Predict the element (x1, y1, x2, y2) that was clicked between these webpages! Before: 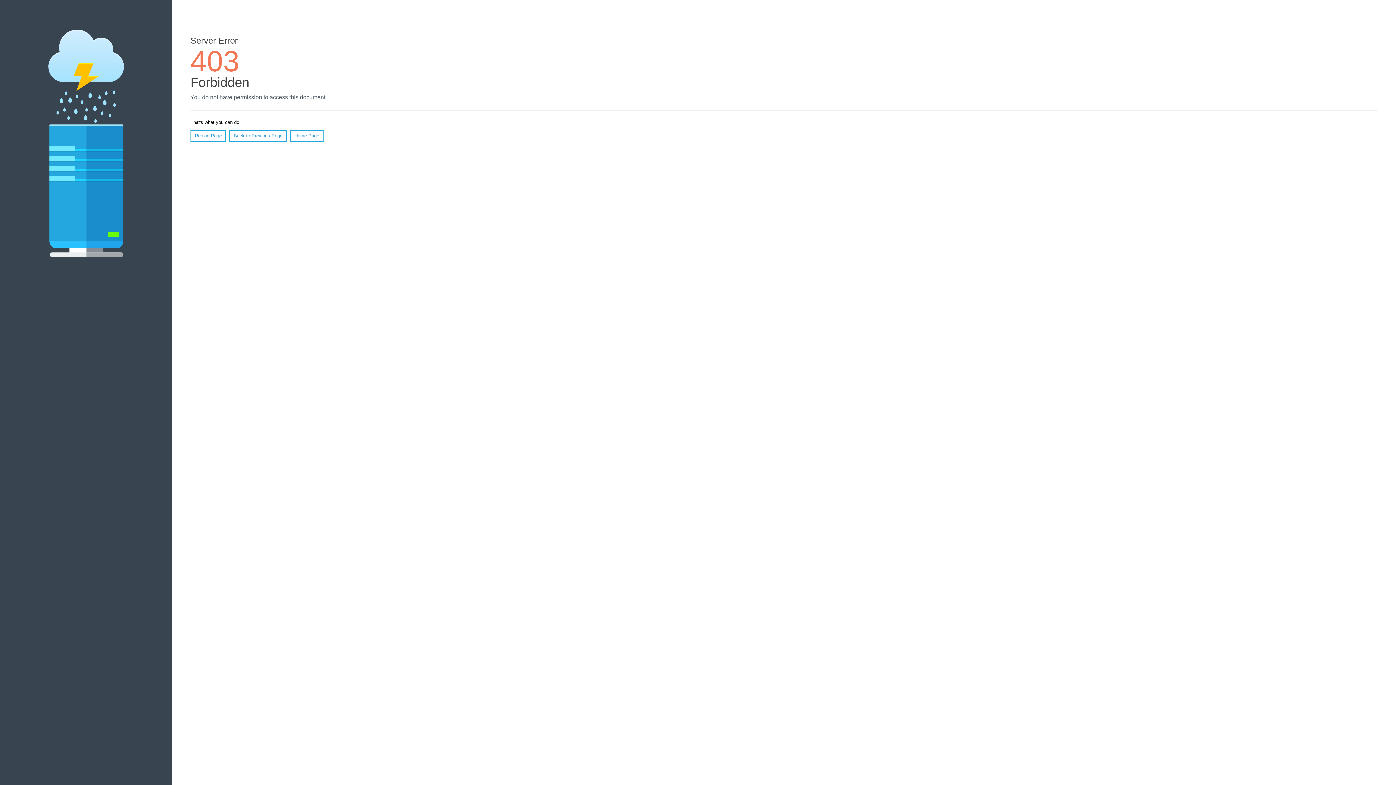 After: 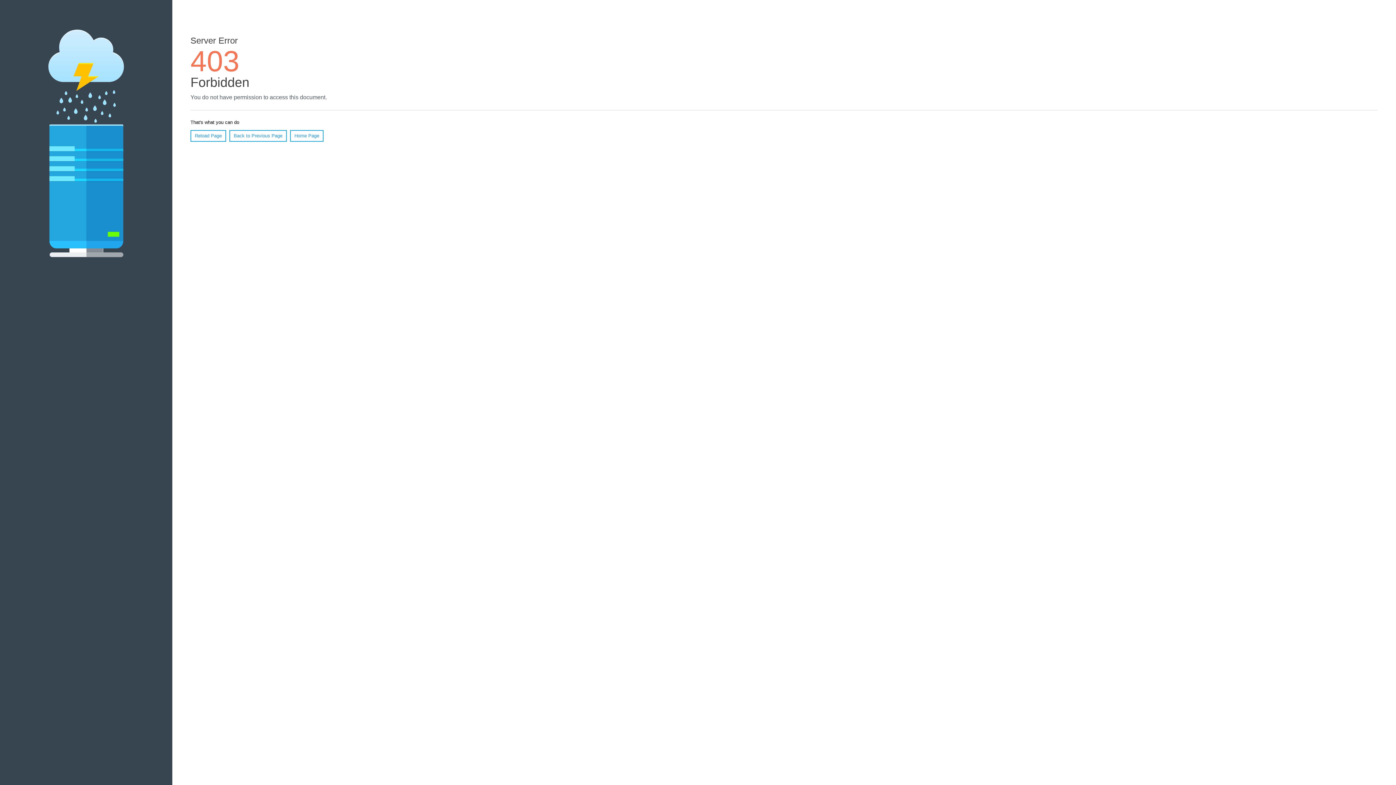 Action: bbox: (190, 130, 226, 141) label: Reload Page